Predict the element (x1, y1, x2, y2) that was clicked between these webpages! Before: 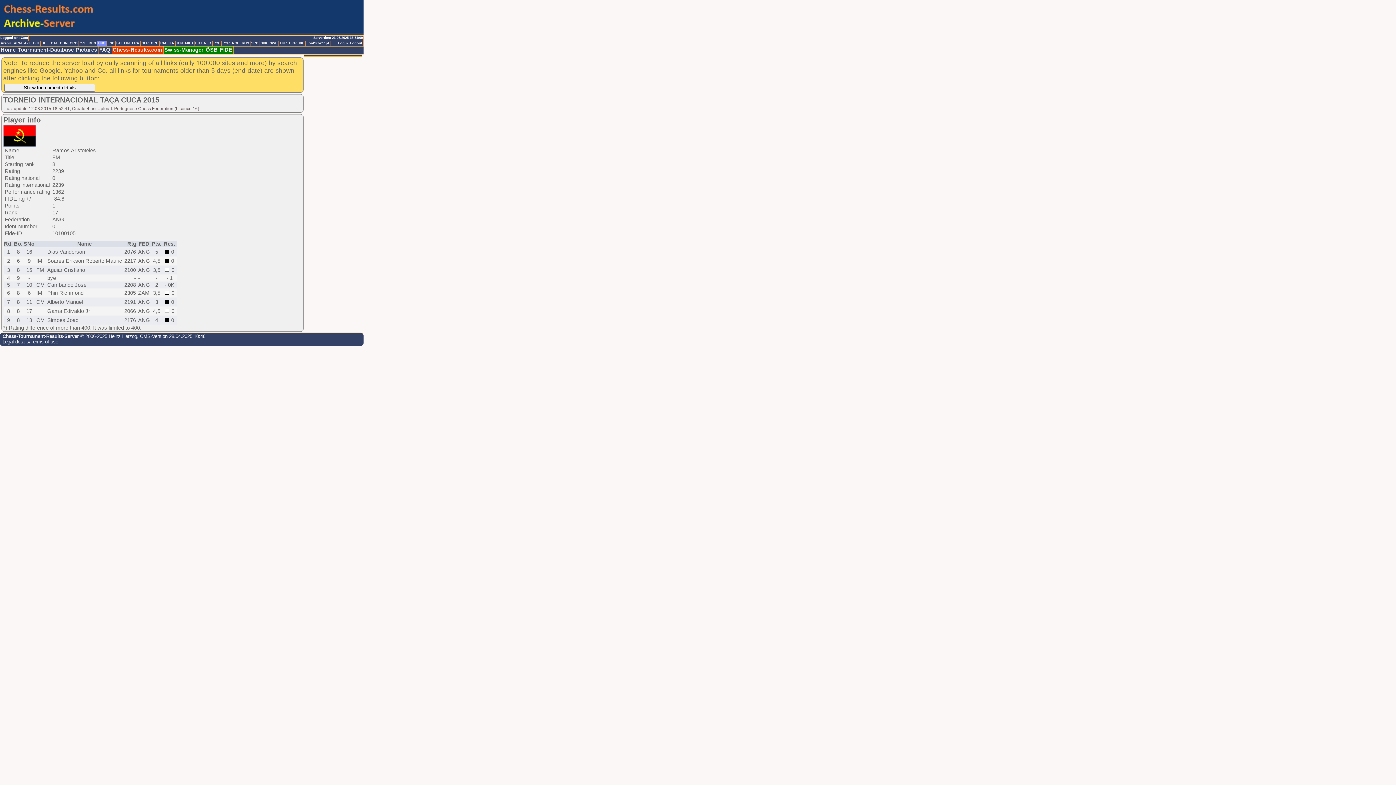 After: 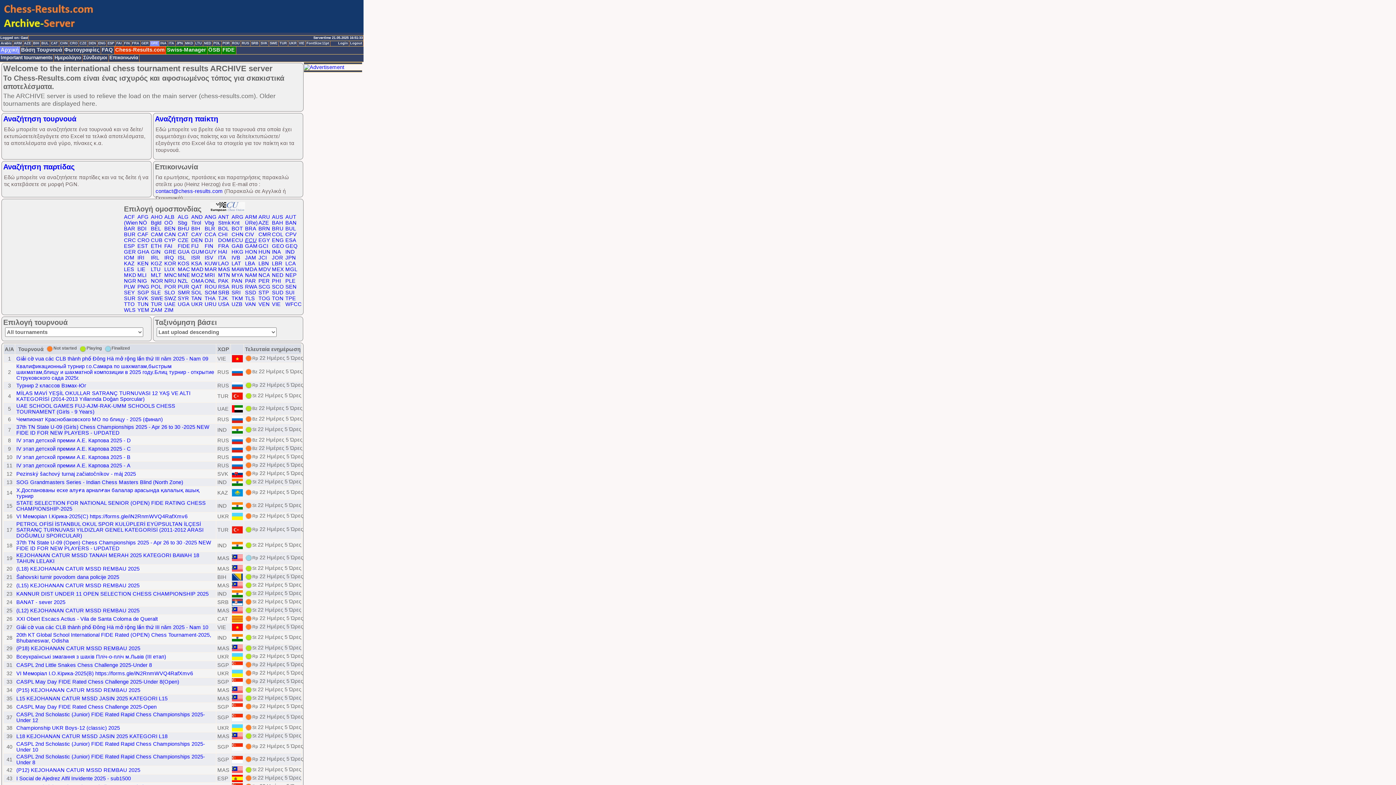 Action: label: GRE bbox: (150, 41, 159, 46)